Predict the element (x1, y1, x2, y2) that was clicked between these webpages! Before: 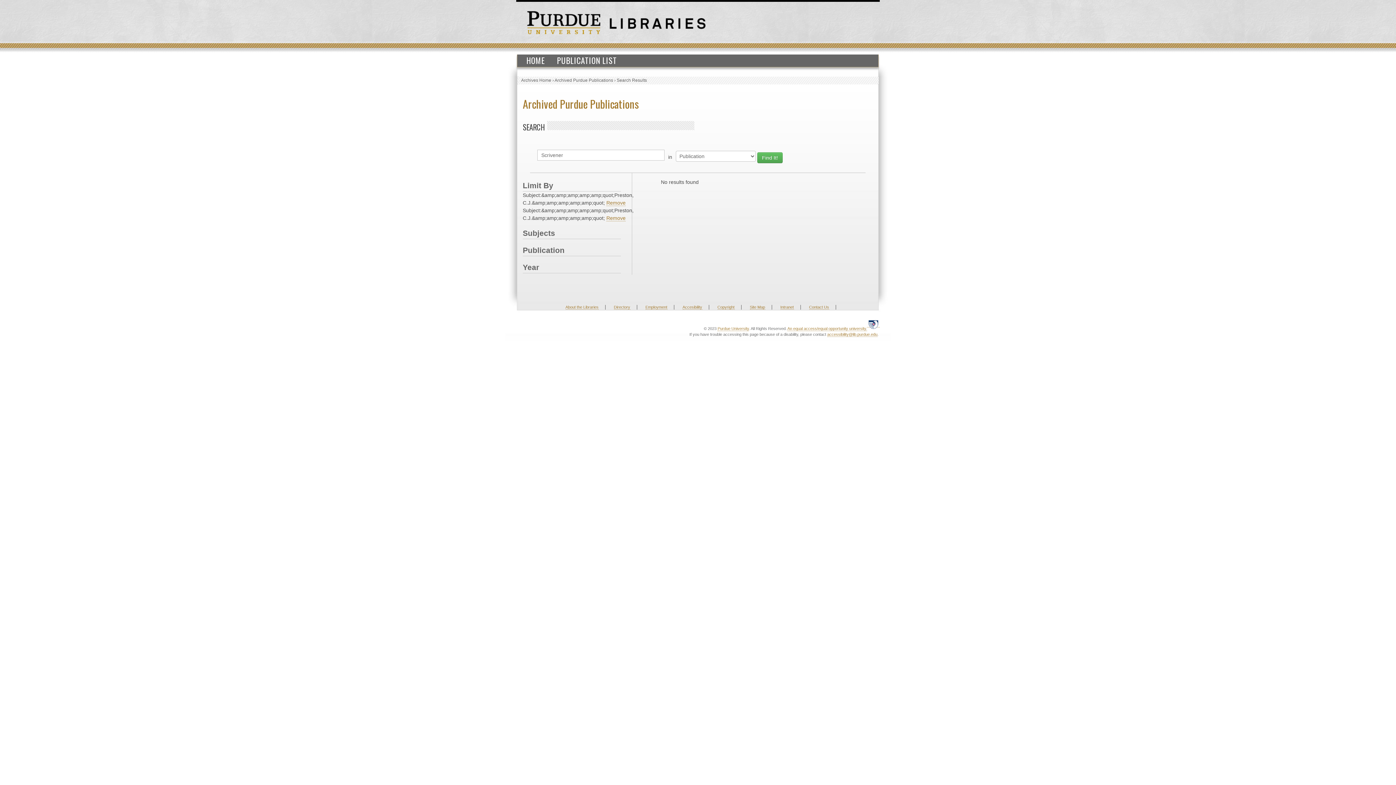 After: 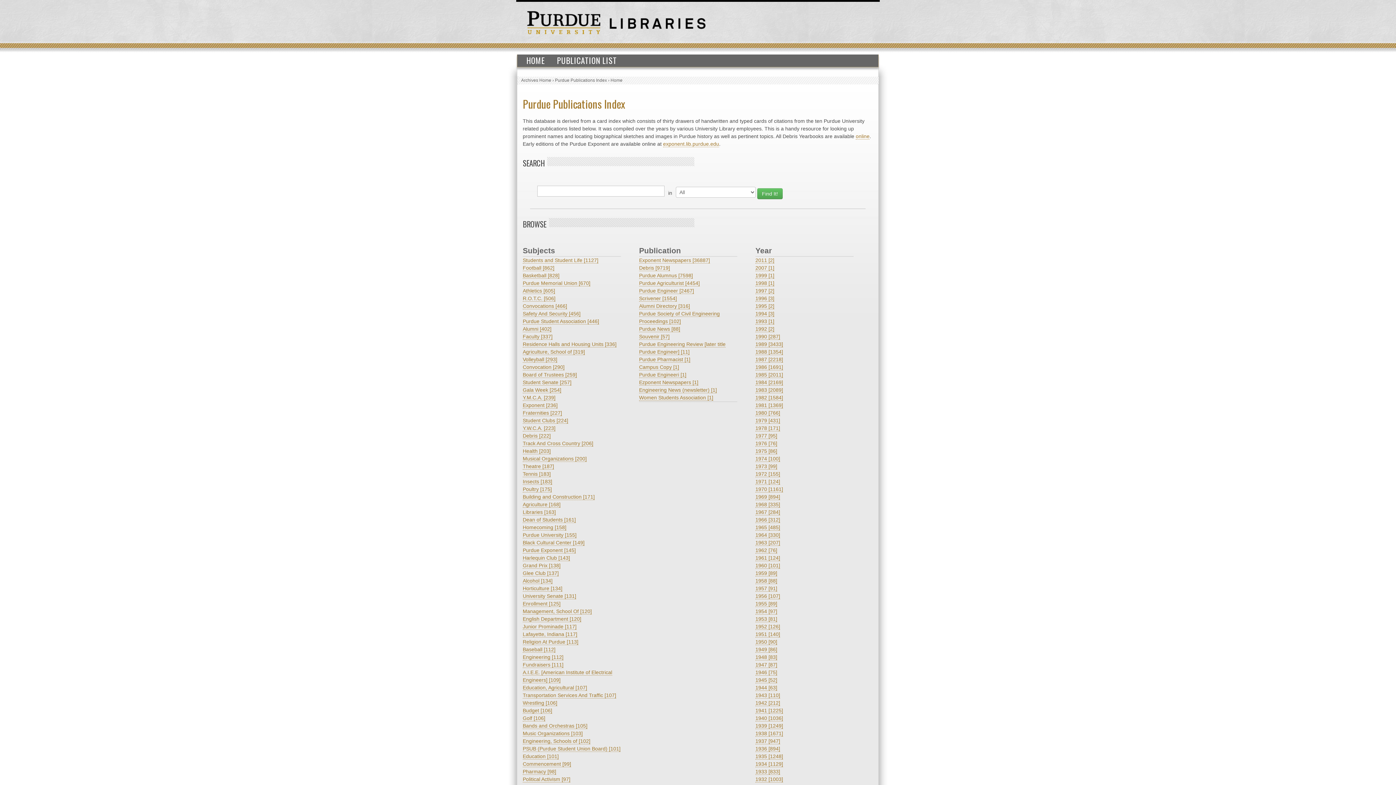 Action: label: HOME bbox: (521, 54, 550, 66)